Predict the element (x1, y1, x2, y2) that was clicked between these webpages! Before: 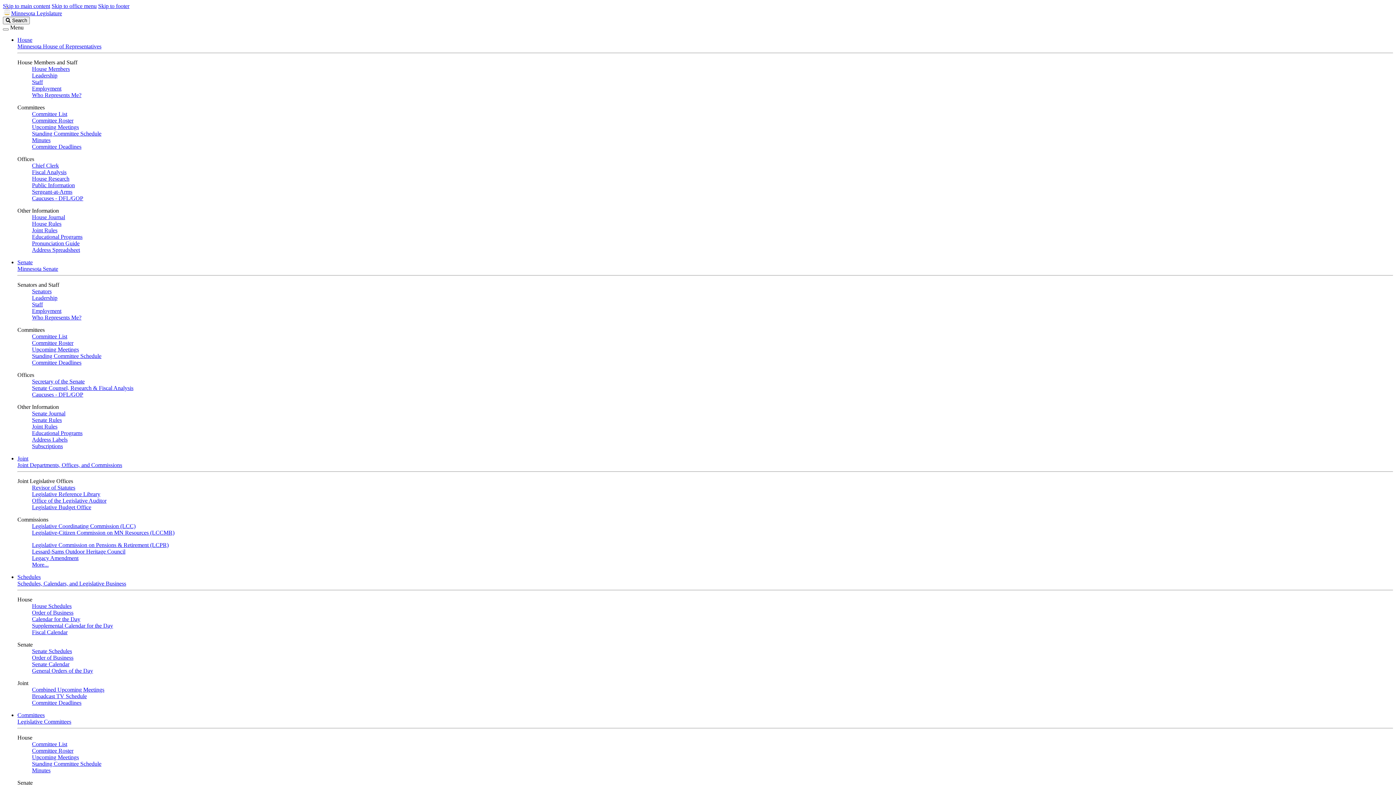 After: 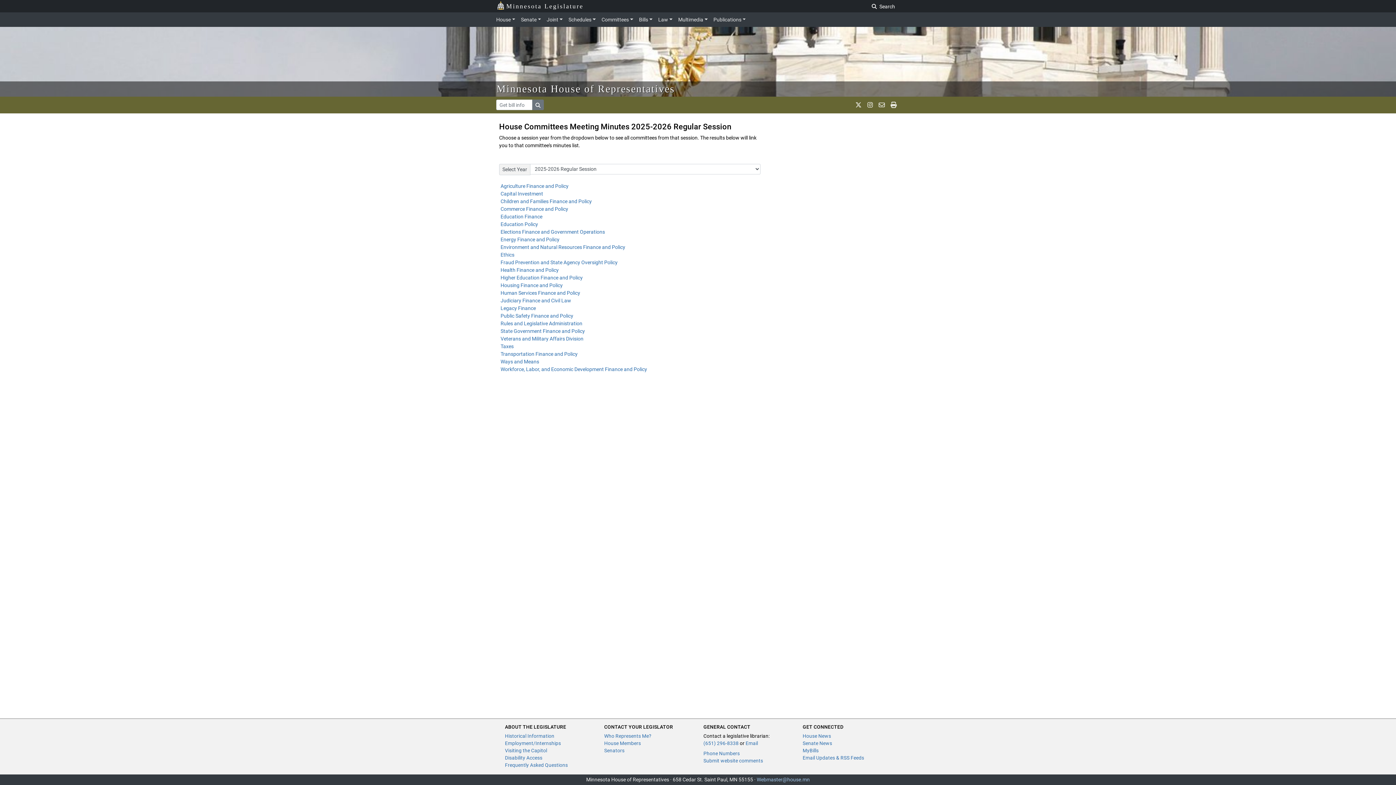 Action: label: Minutes bbox: (32, 137, 50, 143)